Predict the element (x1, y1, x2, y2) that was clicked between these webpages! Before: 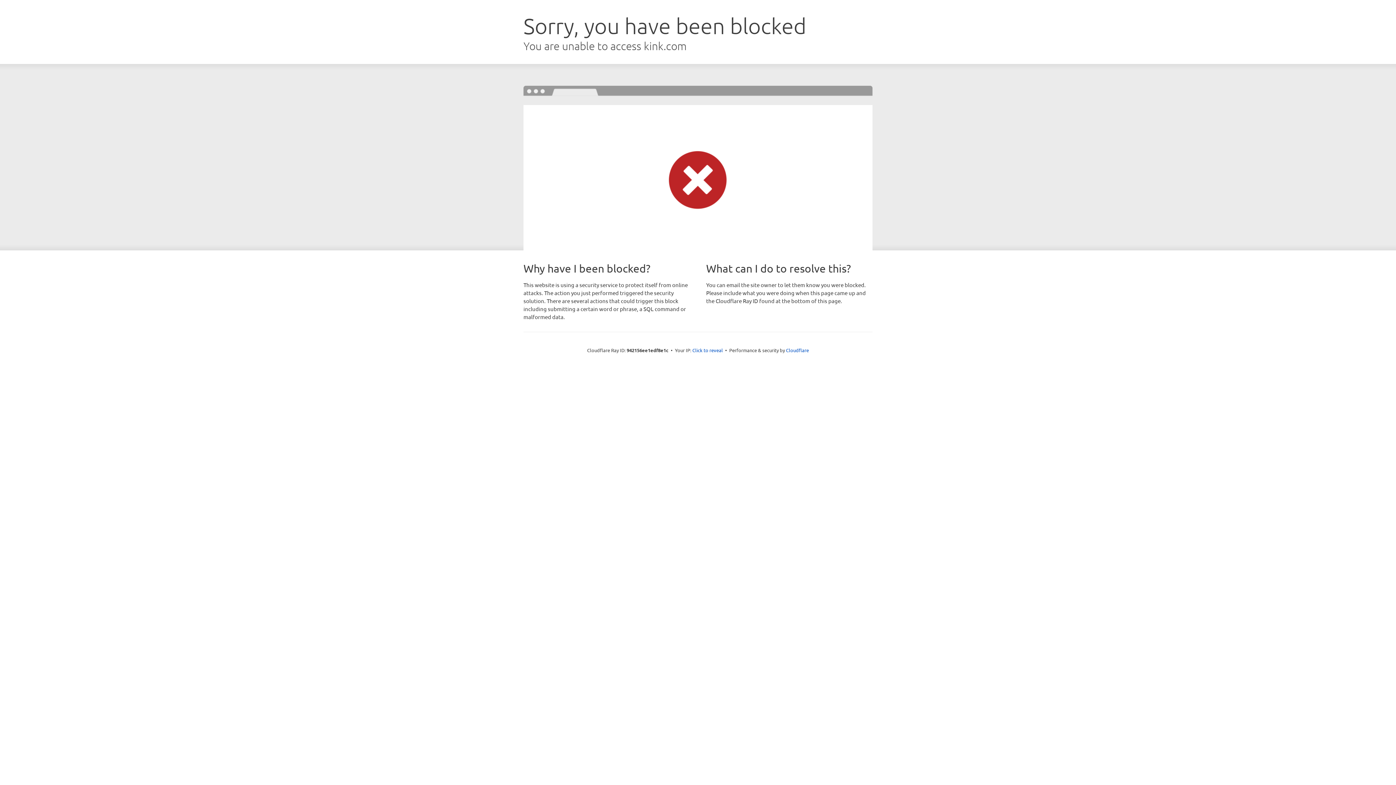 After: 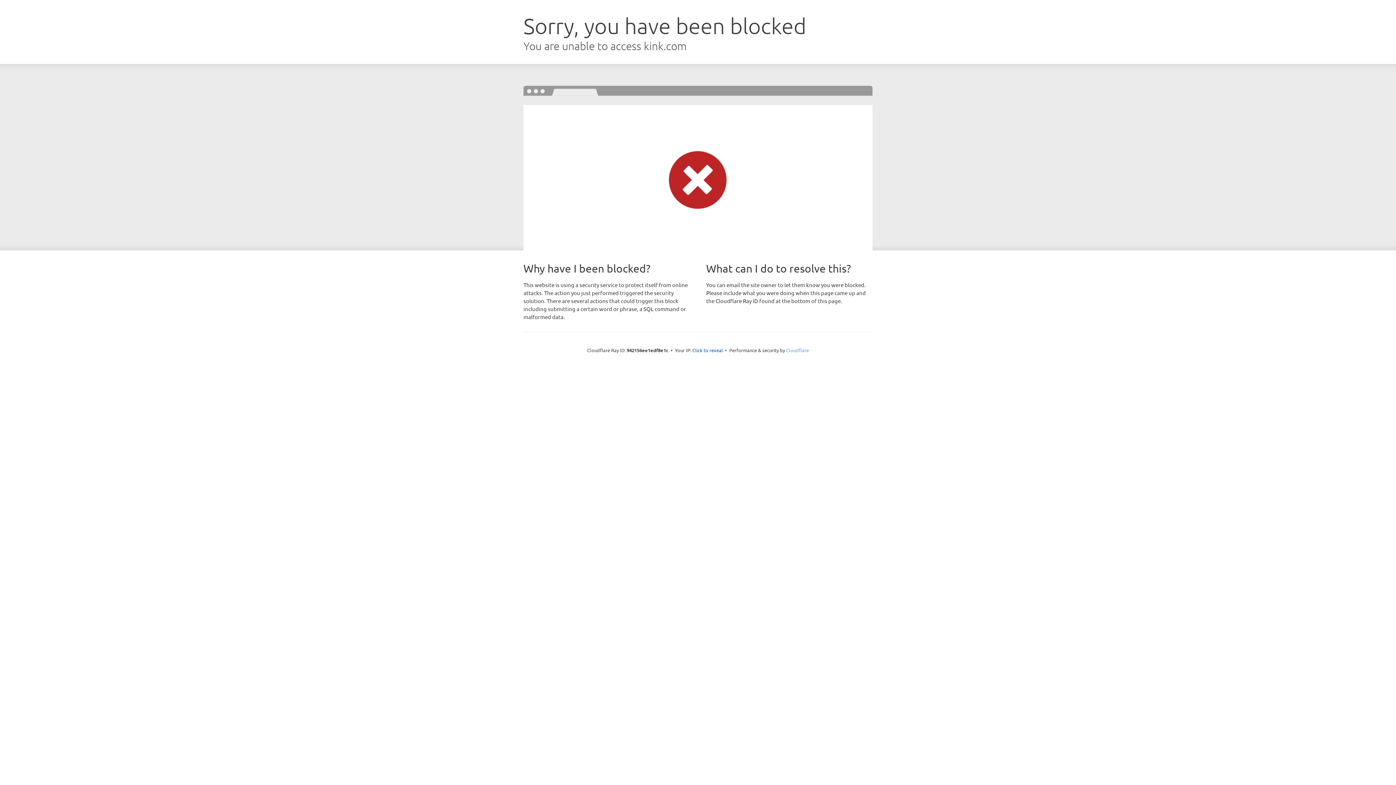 Action: bbox: (786, 347, 809, 353) label: Cloudflare